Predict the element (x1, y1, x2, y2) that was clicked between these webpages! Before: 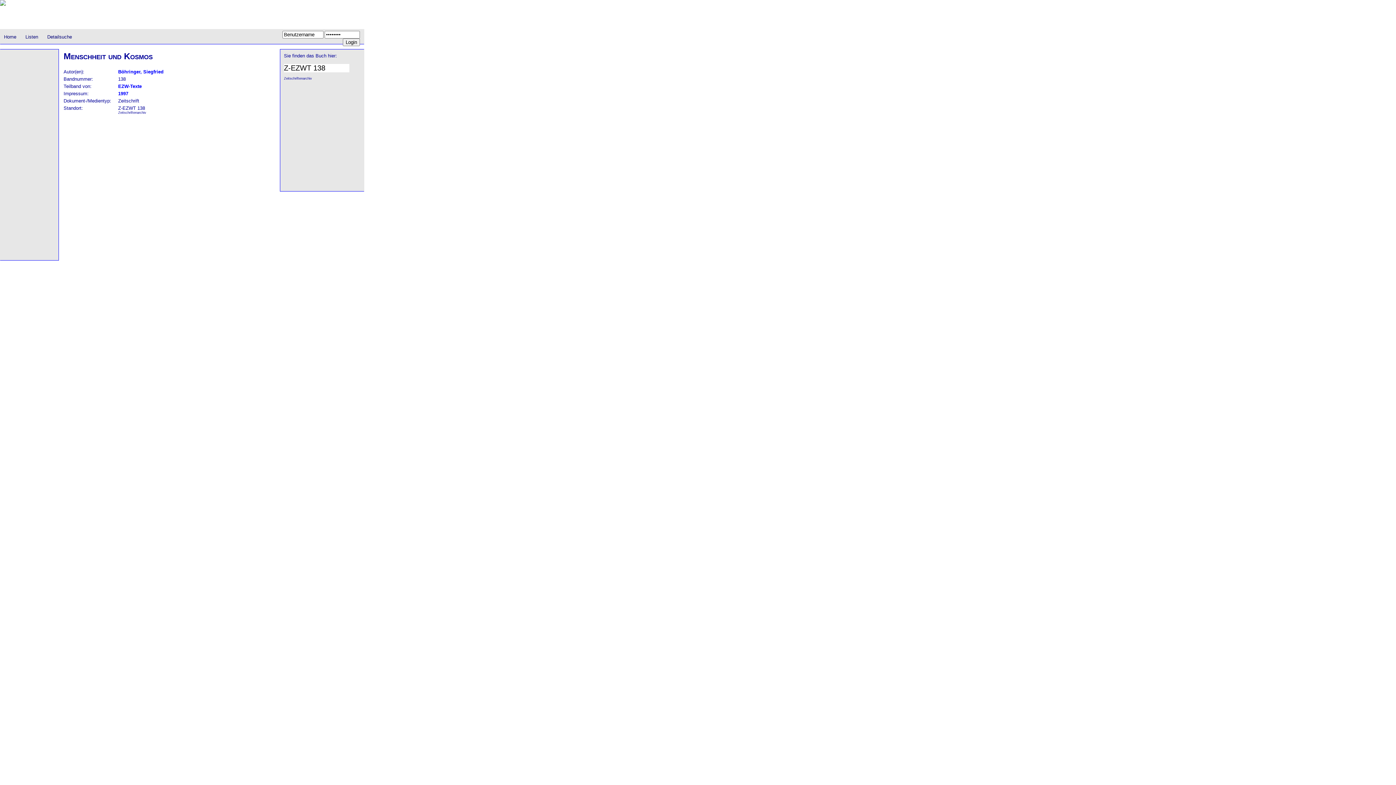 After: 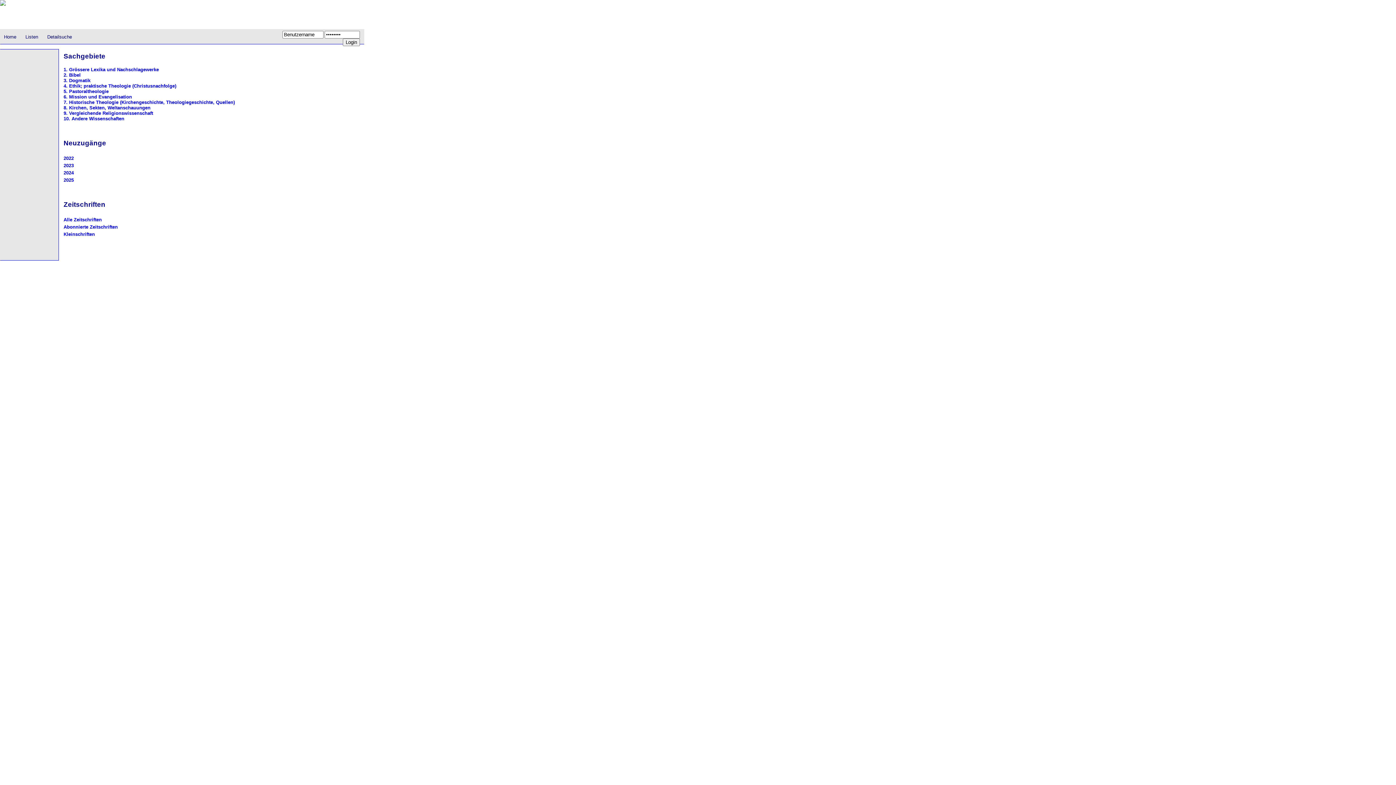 Action: label: Listen bbox: (25, 34, 38, 39)